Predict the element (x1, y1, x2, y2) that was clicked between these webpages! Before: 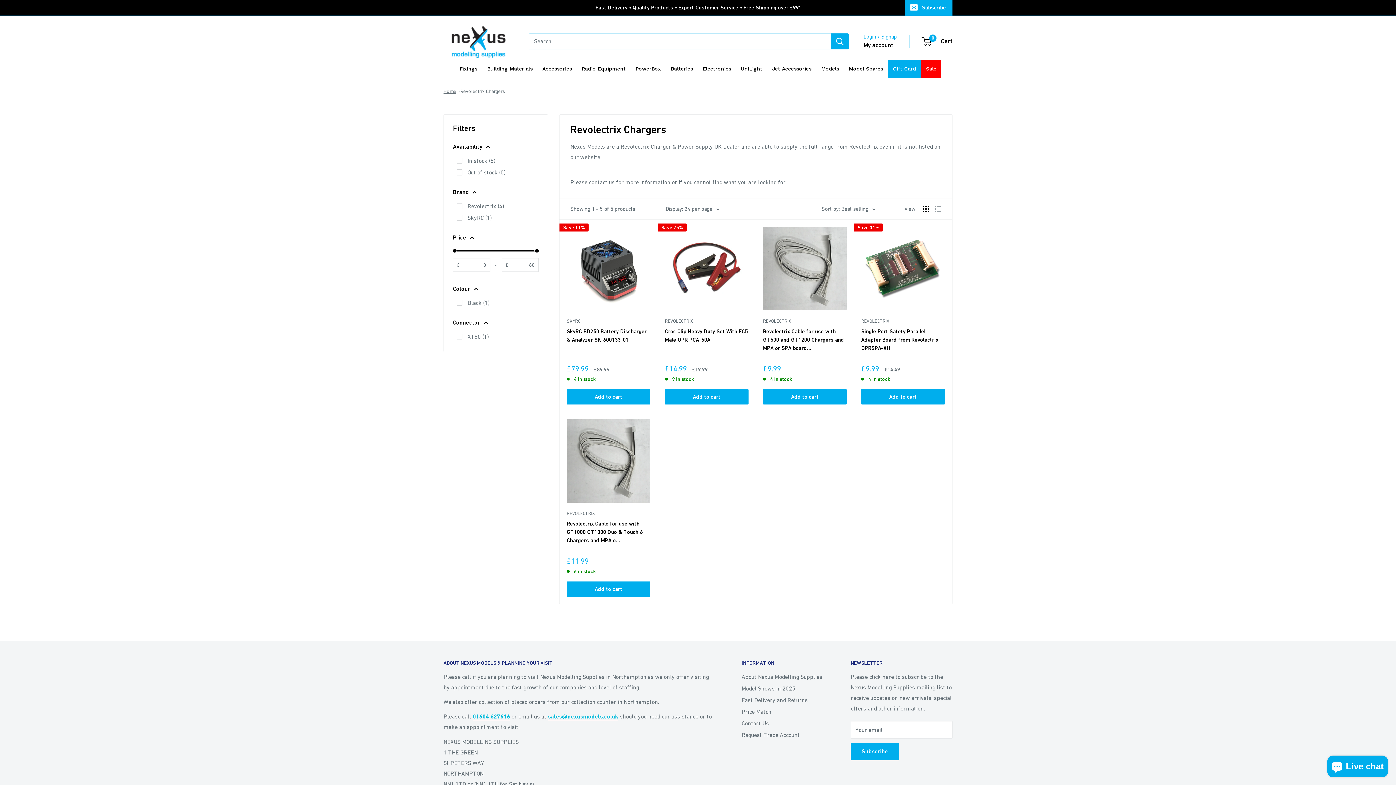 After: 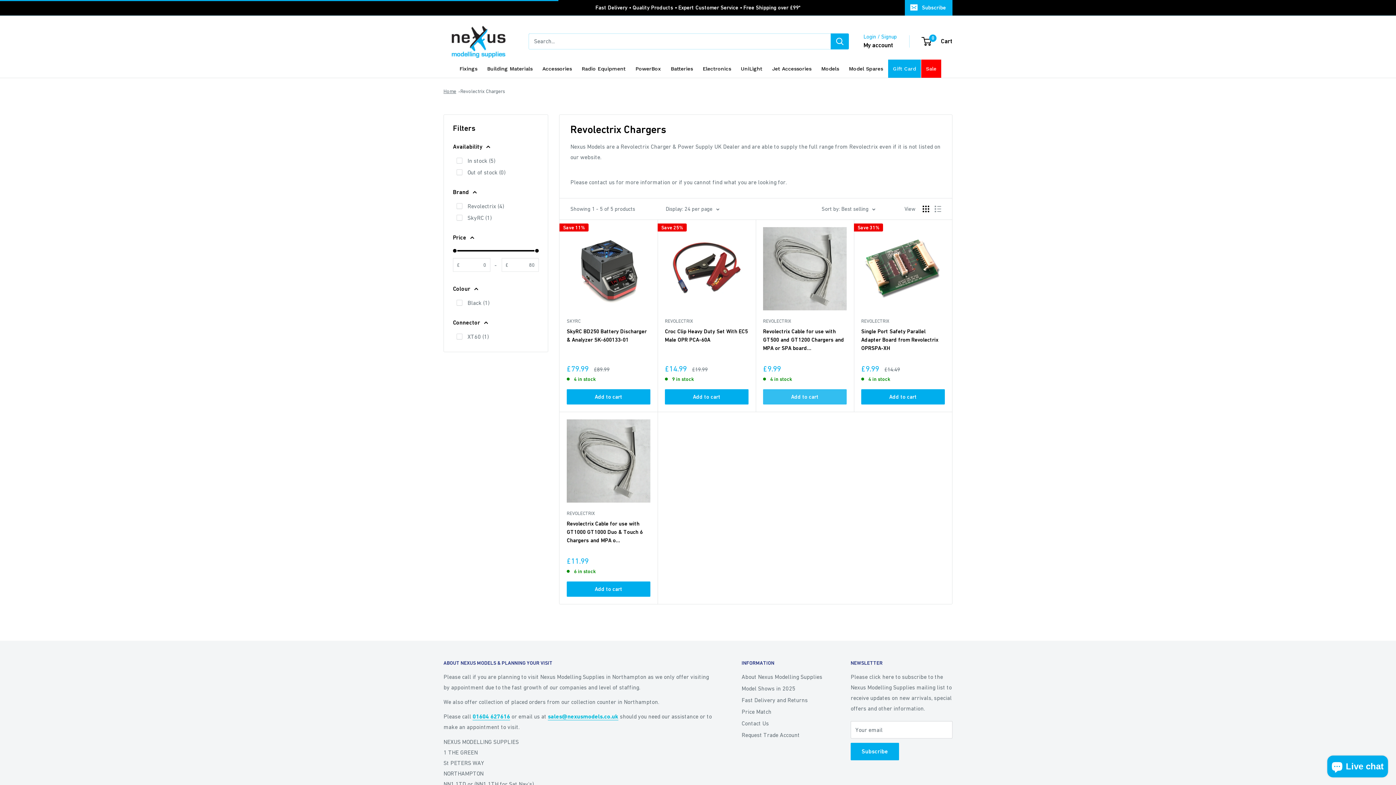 Action: label: Add to cart bbox: (763, 389, 846, 404)